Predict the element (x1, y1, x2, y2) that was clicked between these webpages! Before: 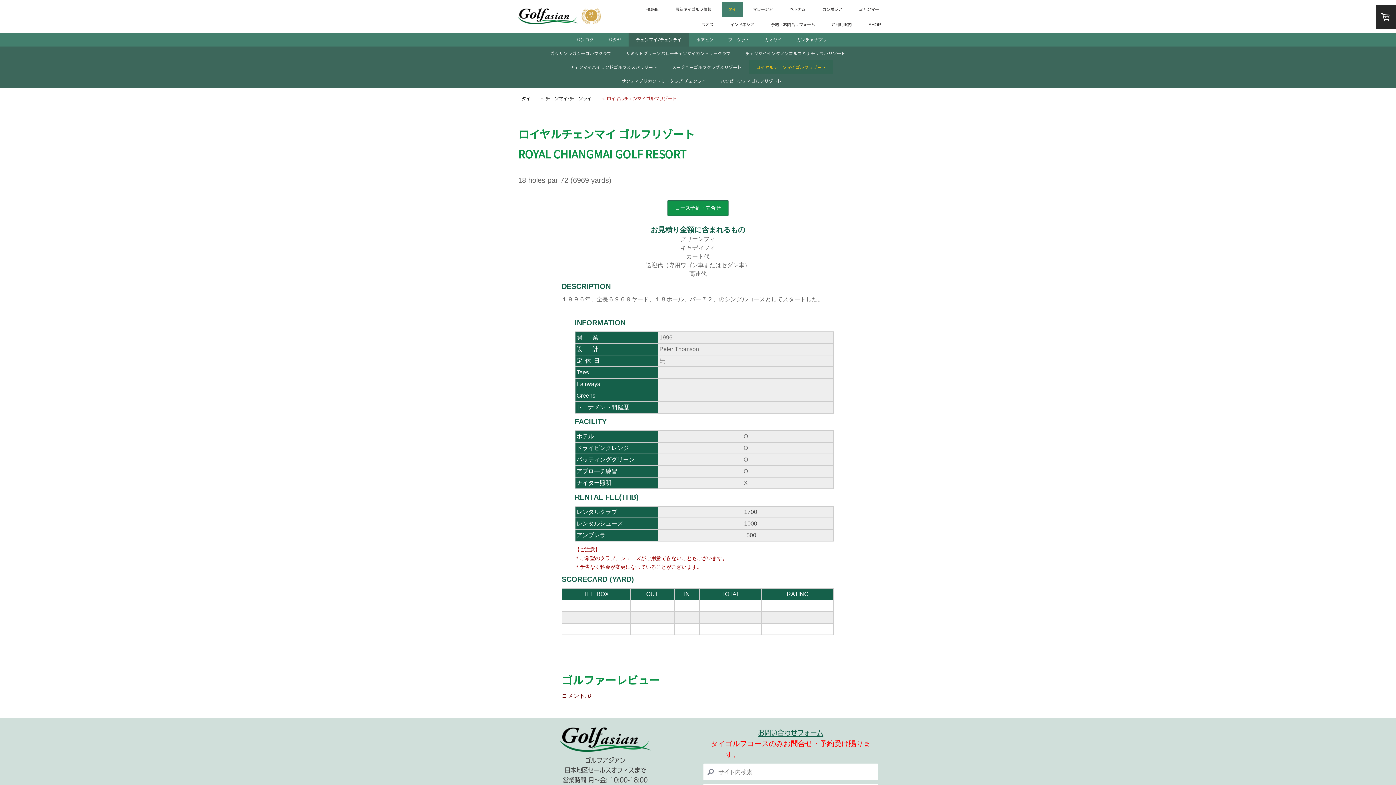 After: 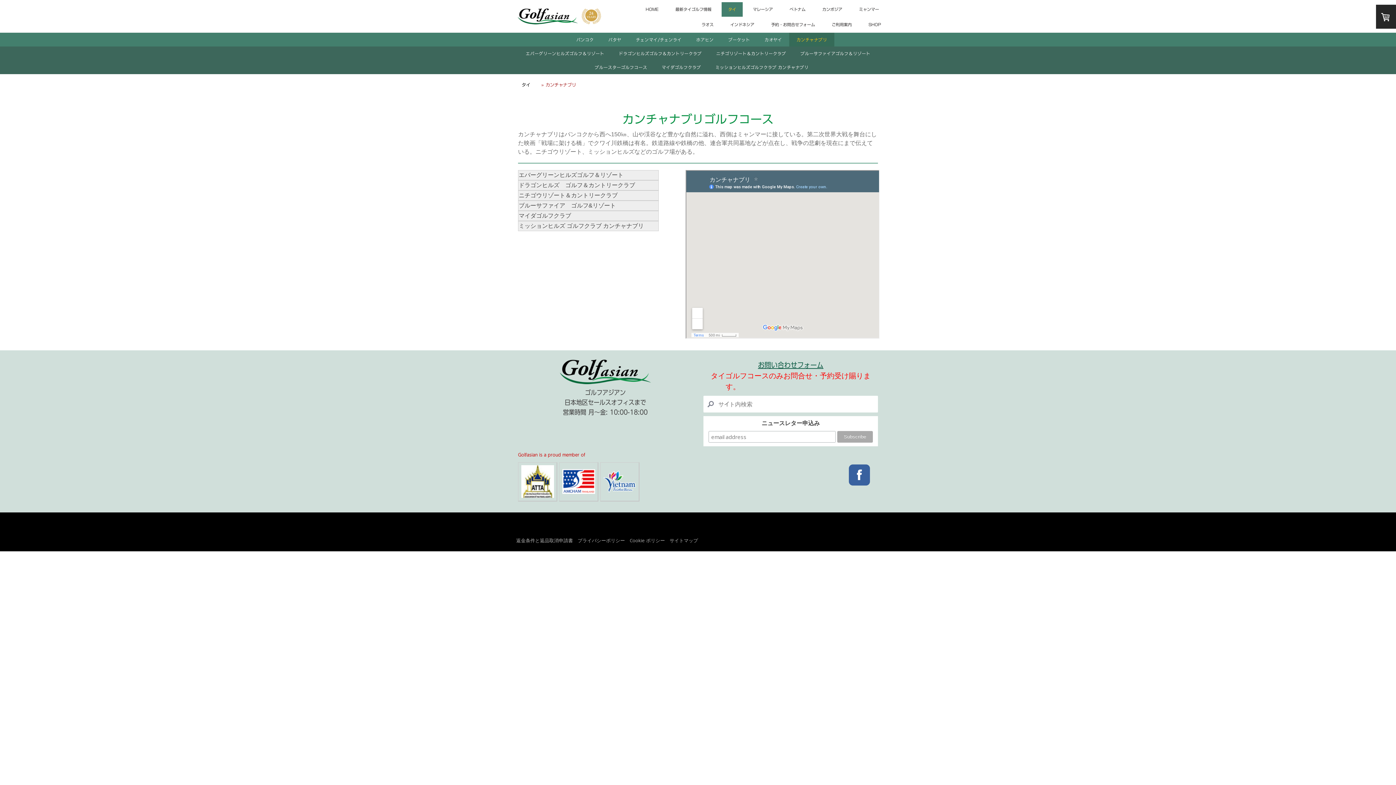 Action: label: カンチャナブリ bbox: (789, 32, 834, 46)